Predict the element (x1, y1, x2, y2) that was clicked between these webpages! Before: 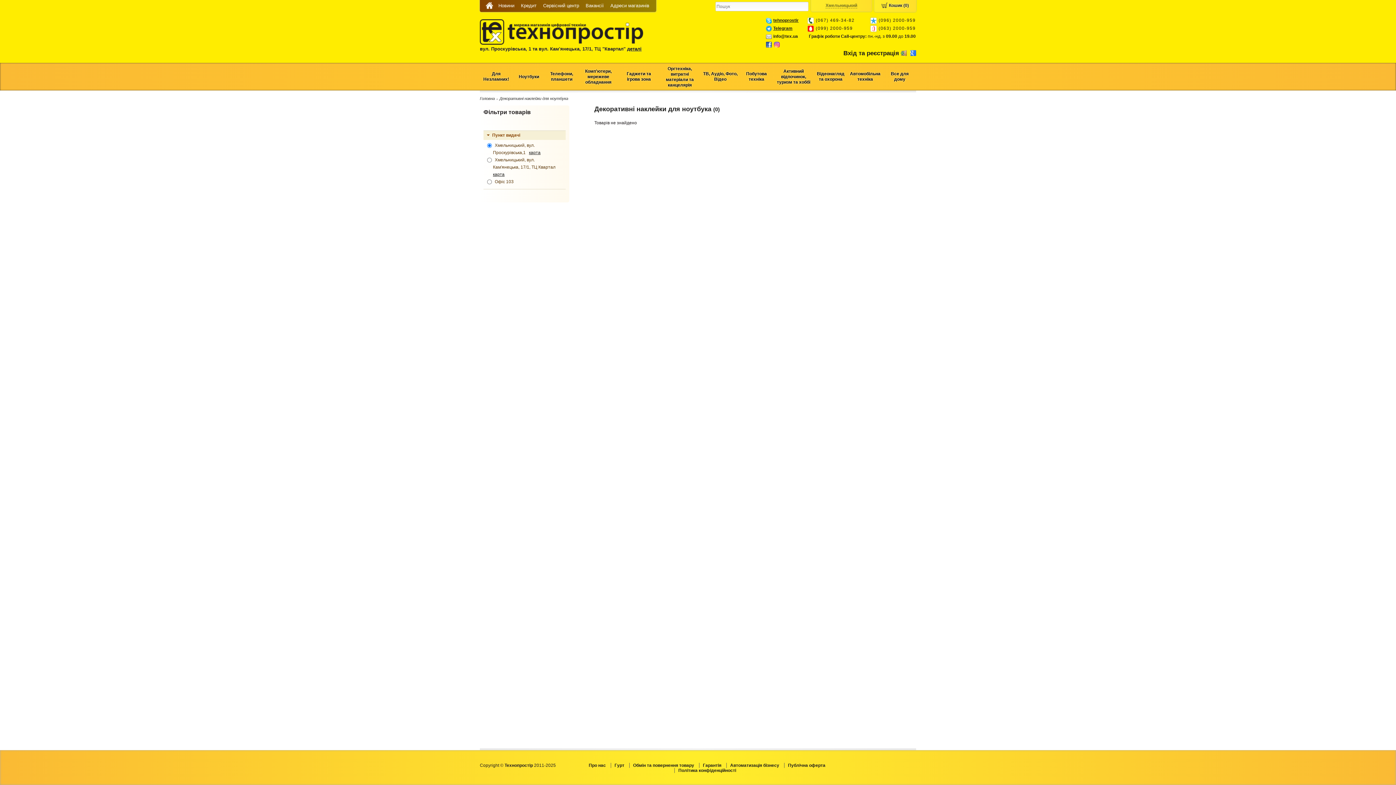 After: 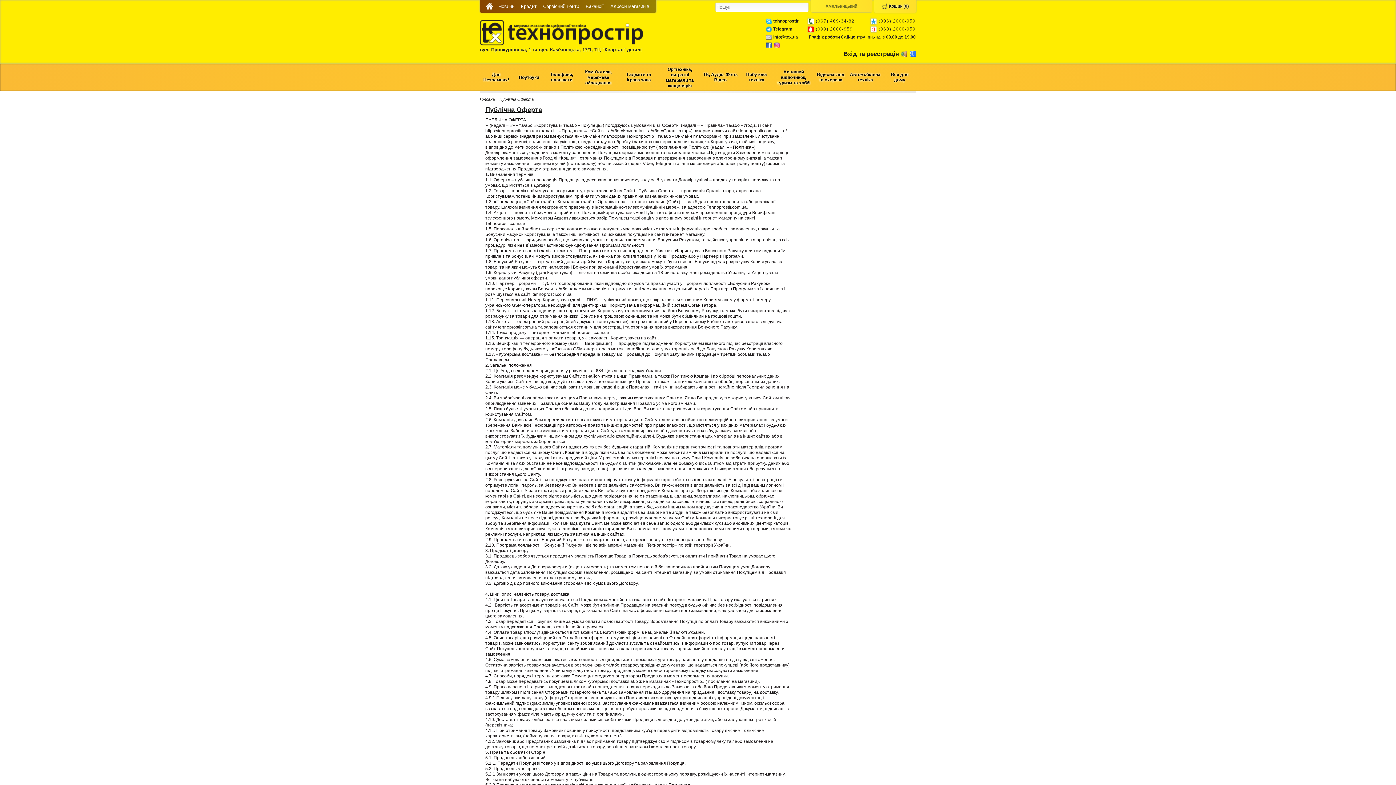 Action: label: Публічна оферта bbox: (788, 763, 825, 768)